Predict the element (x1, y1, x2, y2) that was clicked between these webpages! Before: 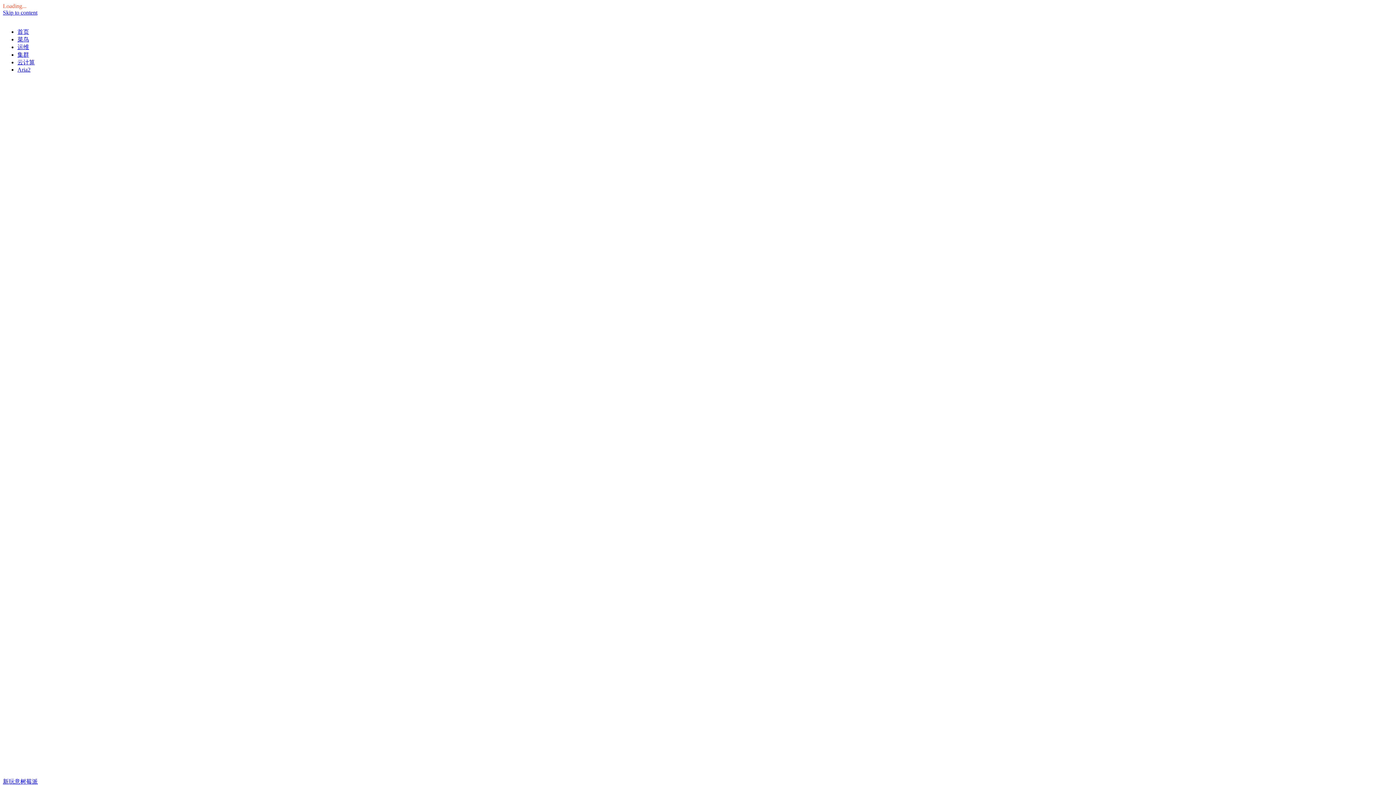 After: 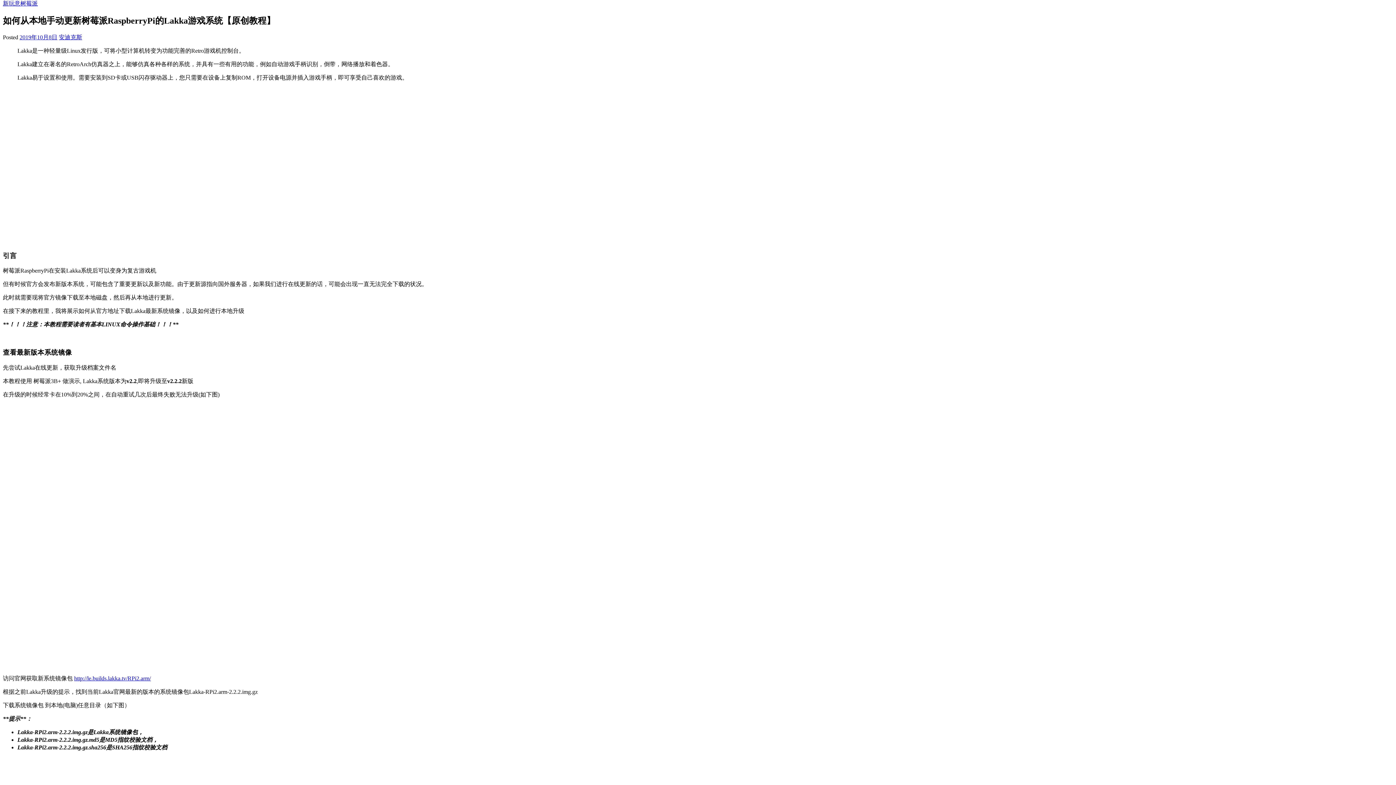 Action: label: Skip to content bbox: (2, 9, 37, 15)